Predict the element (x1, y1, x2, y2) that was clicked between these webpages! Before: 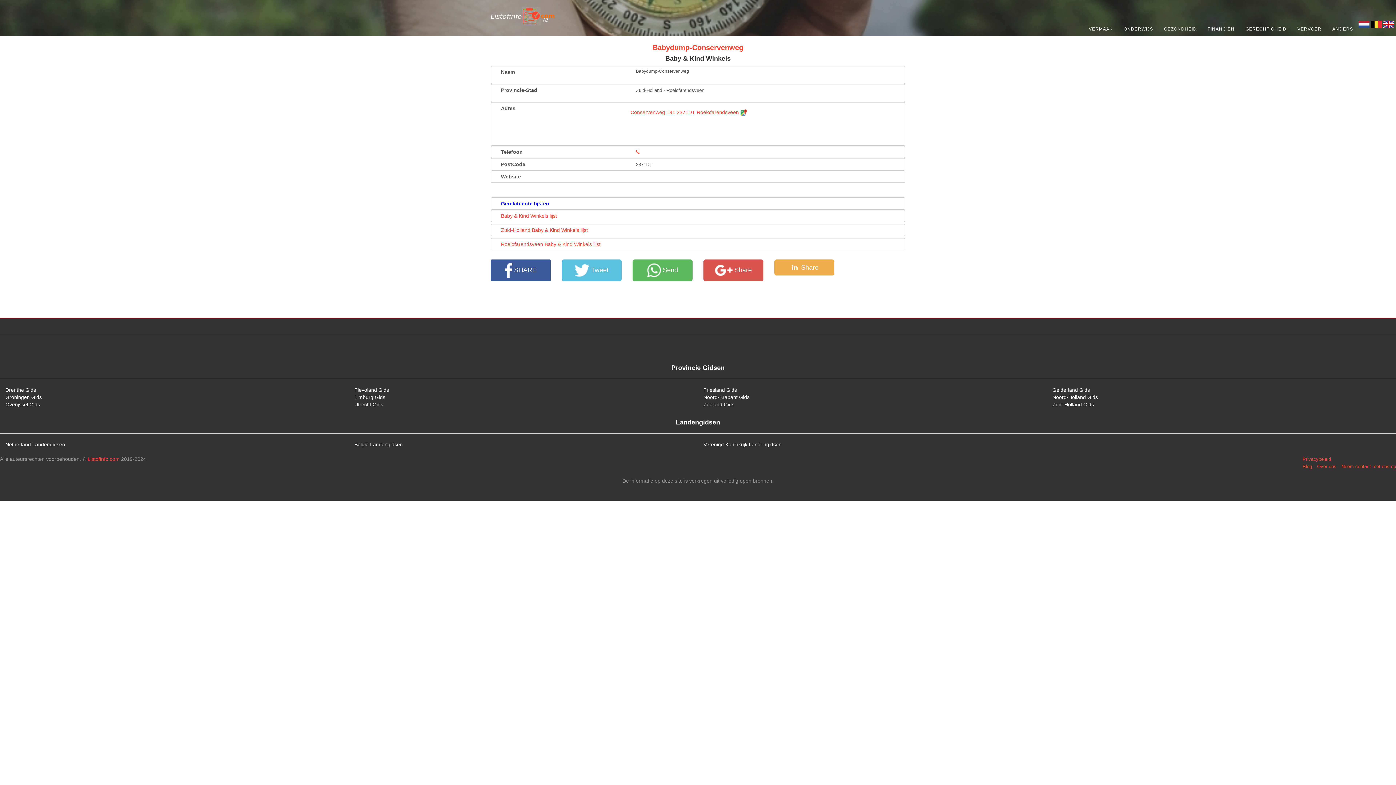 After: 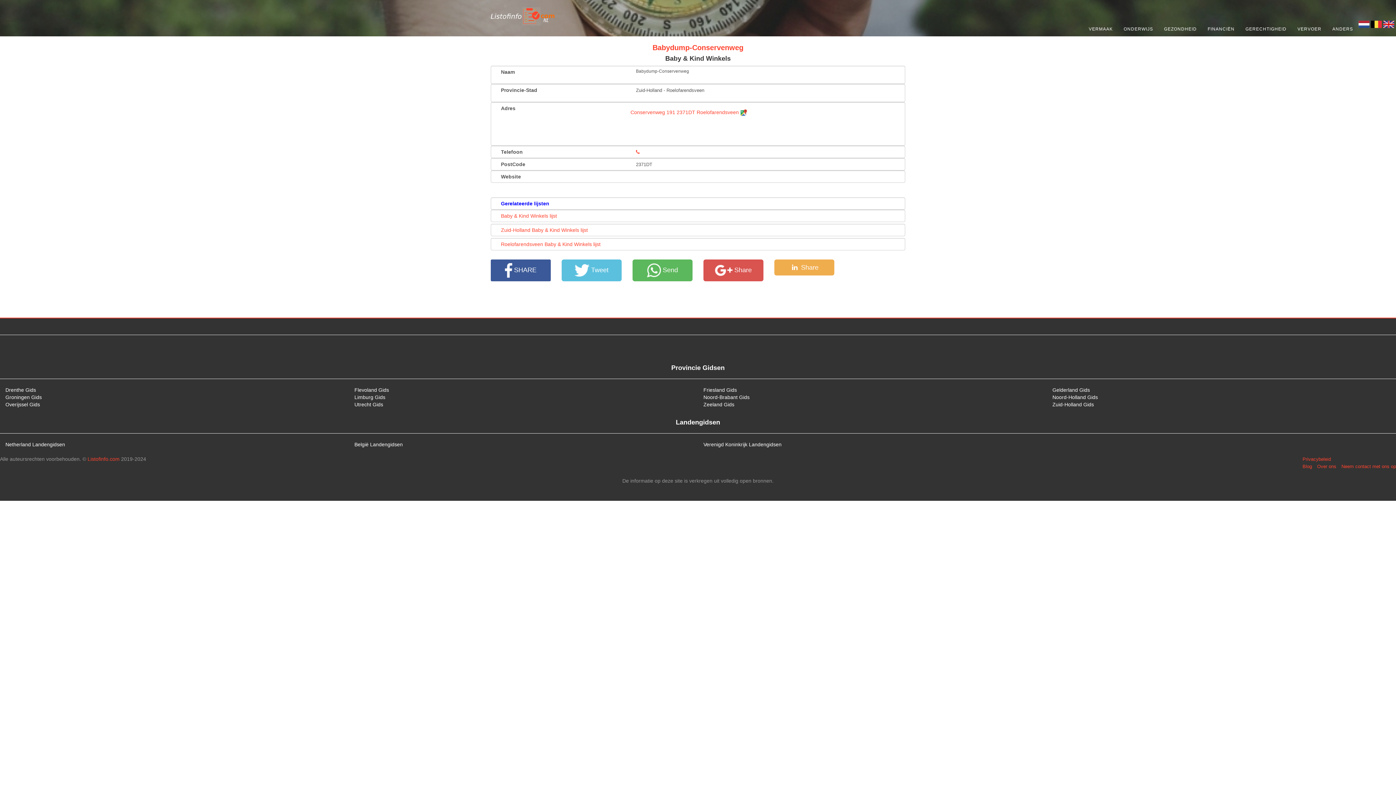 Action: bbox: (490, 259, 550, 281) label:  SHARE